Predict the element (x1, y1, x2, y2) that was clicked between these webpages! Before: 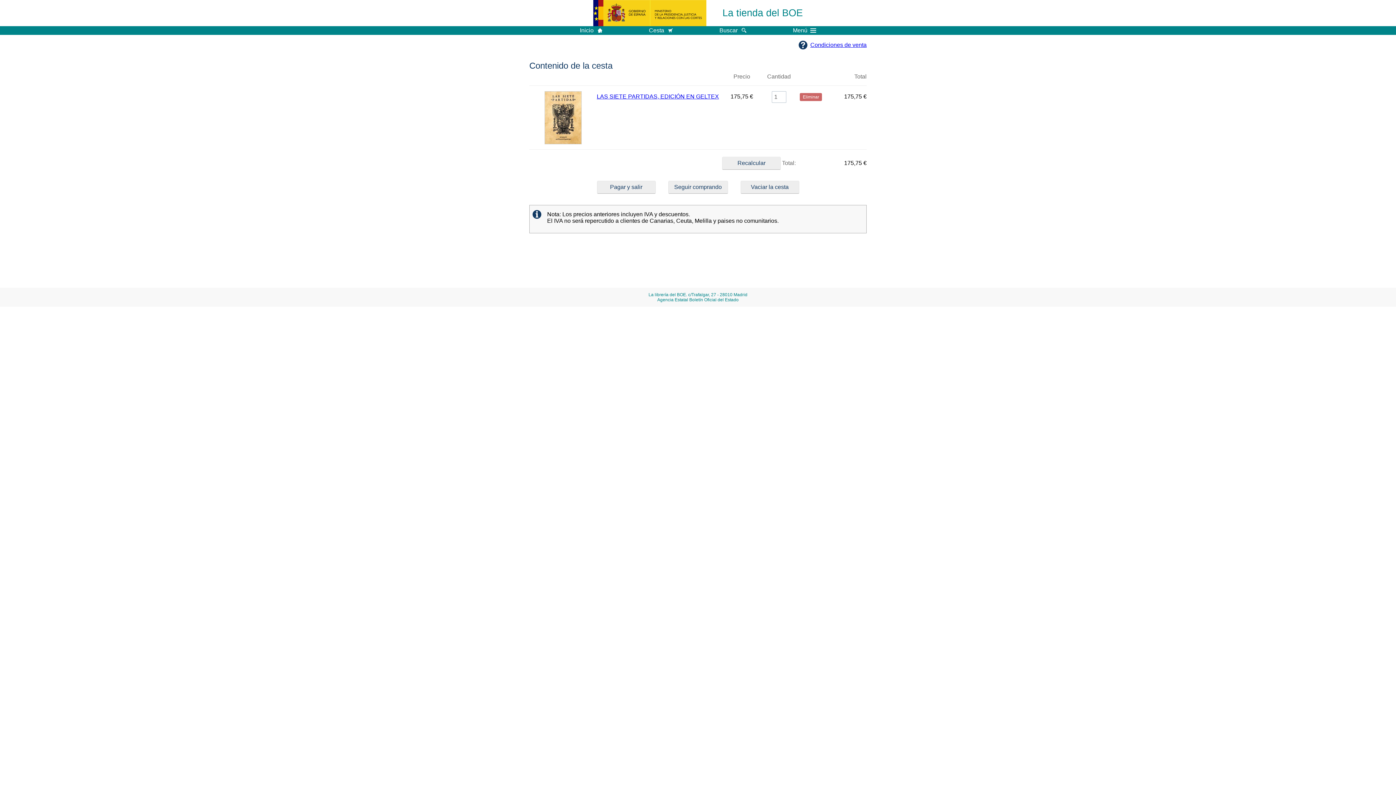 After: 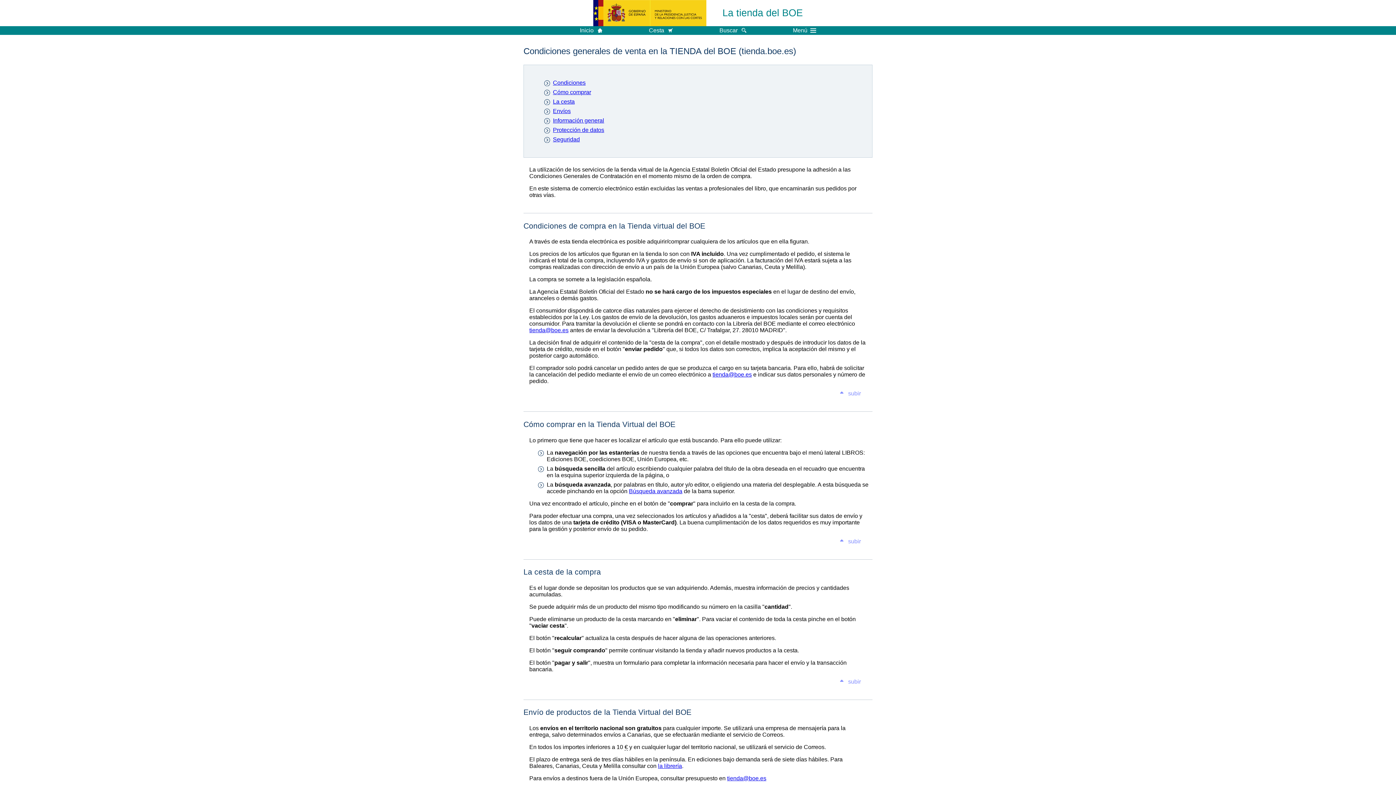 Action: bbox: (810, 41, 866, 48) label: Condiciones de venta